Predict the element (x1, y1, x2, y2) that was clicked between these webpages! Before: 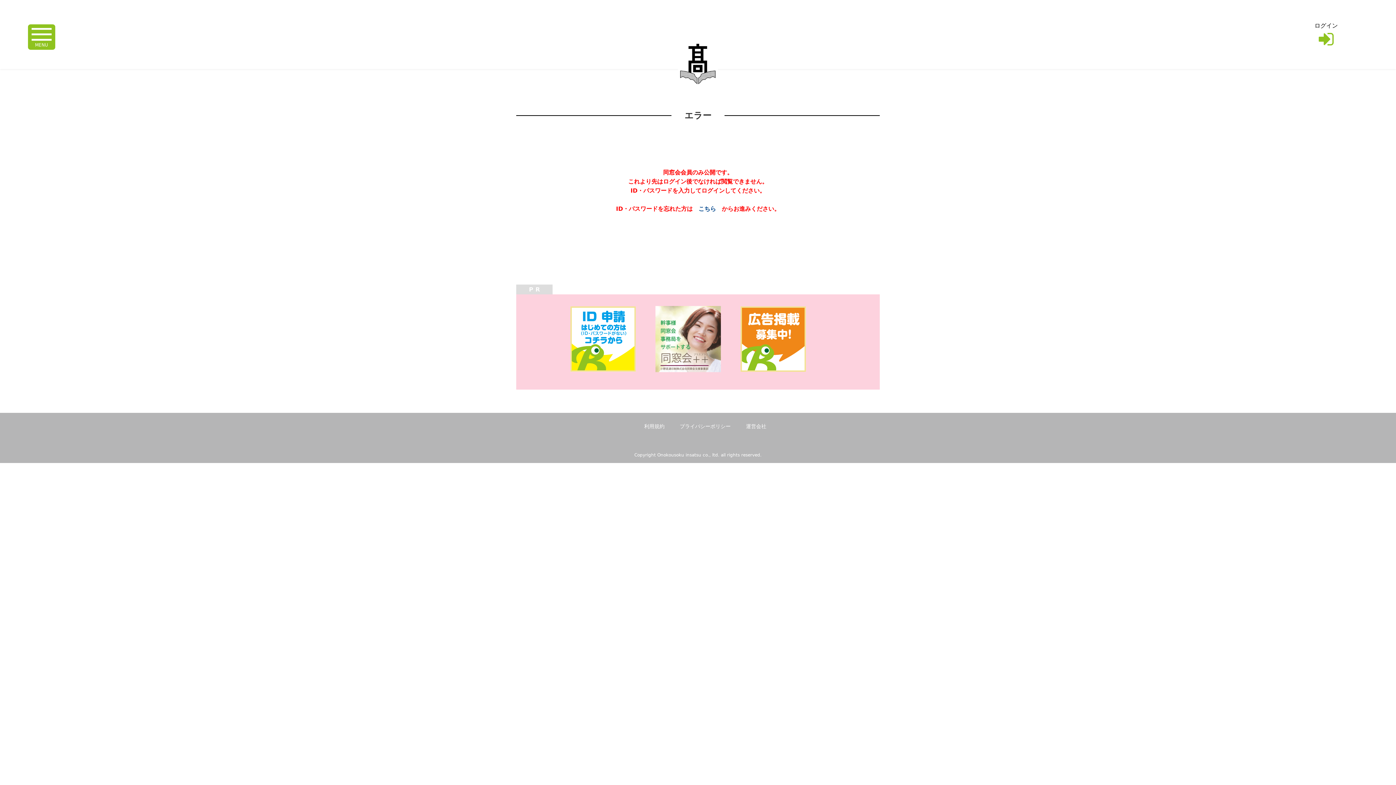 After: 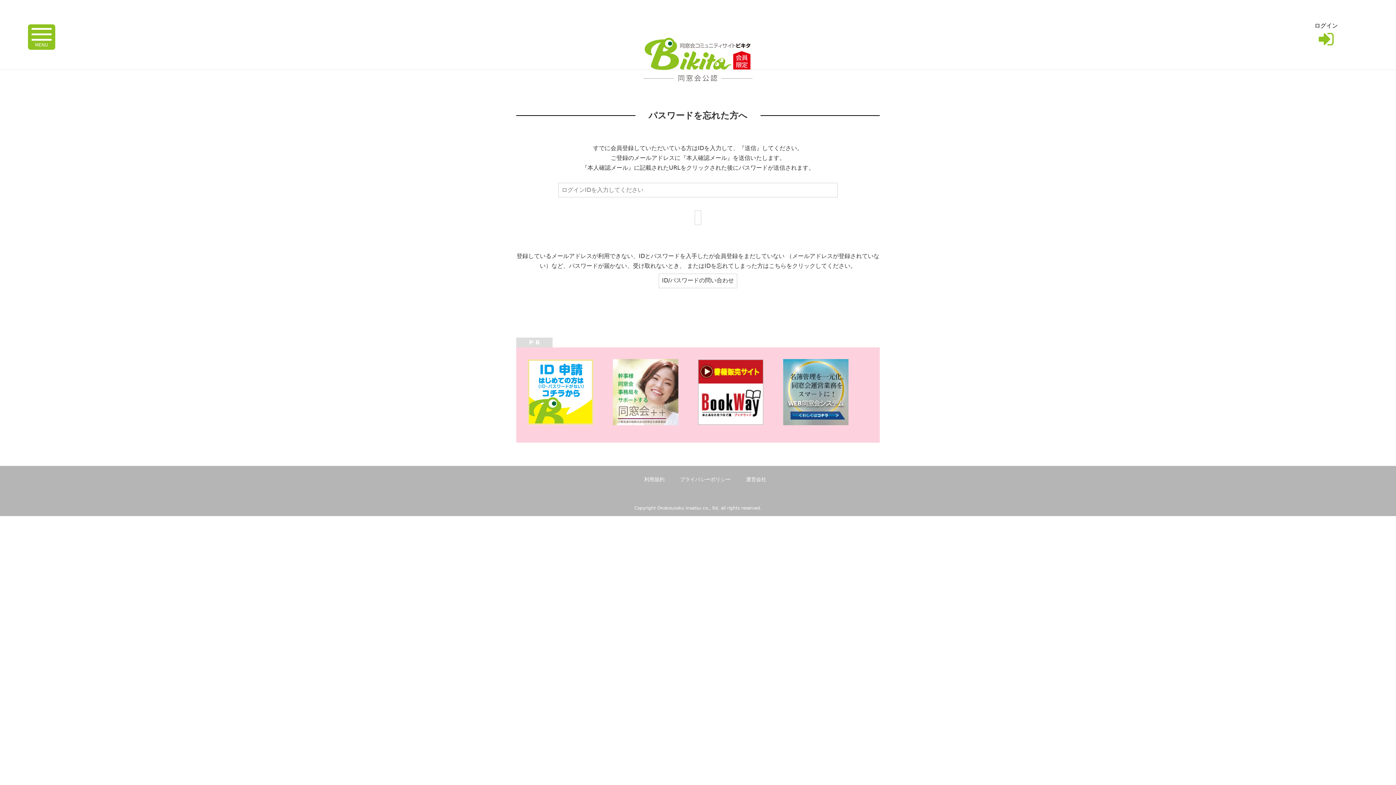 Action: bbox: (692, 205, 722, 212) label: こちら